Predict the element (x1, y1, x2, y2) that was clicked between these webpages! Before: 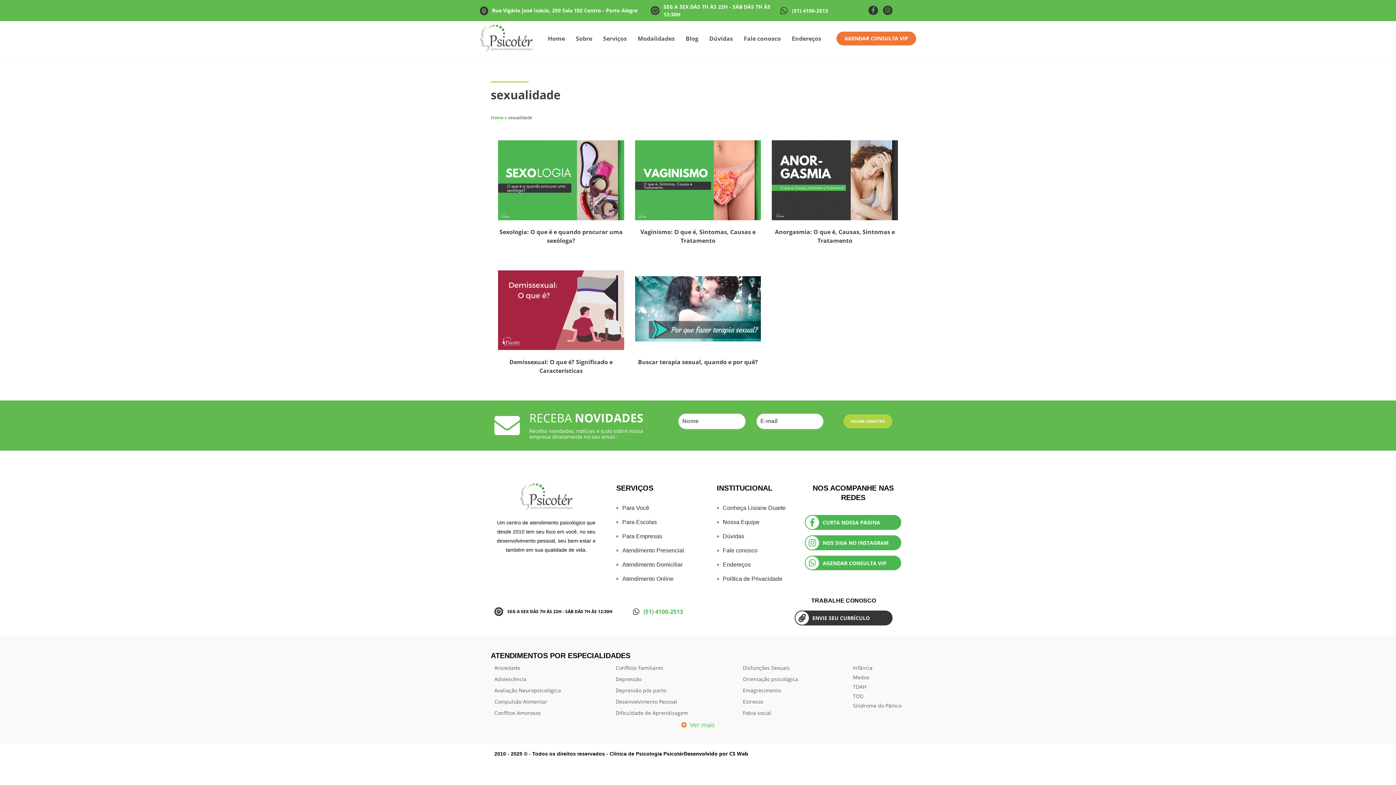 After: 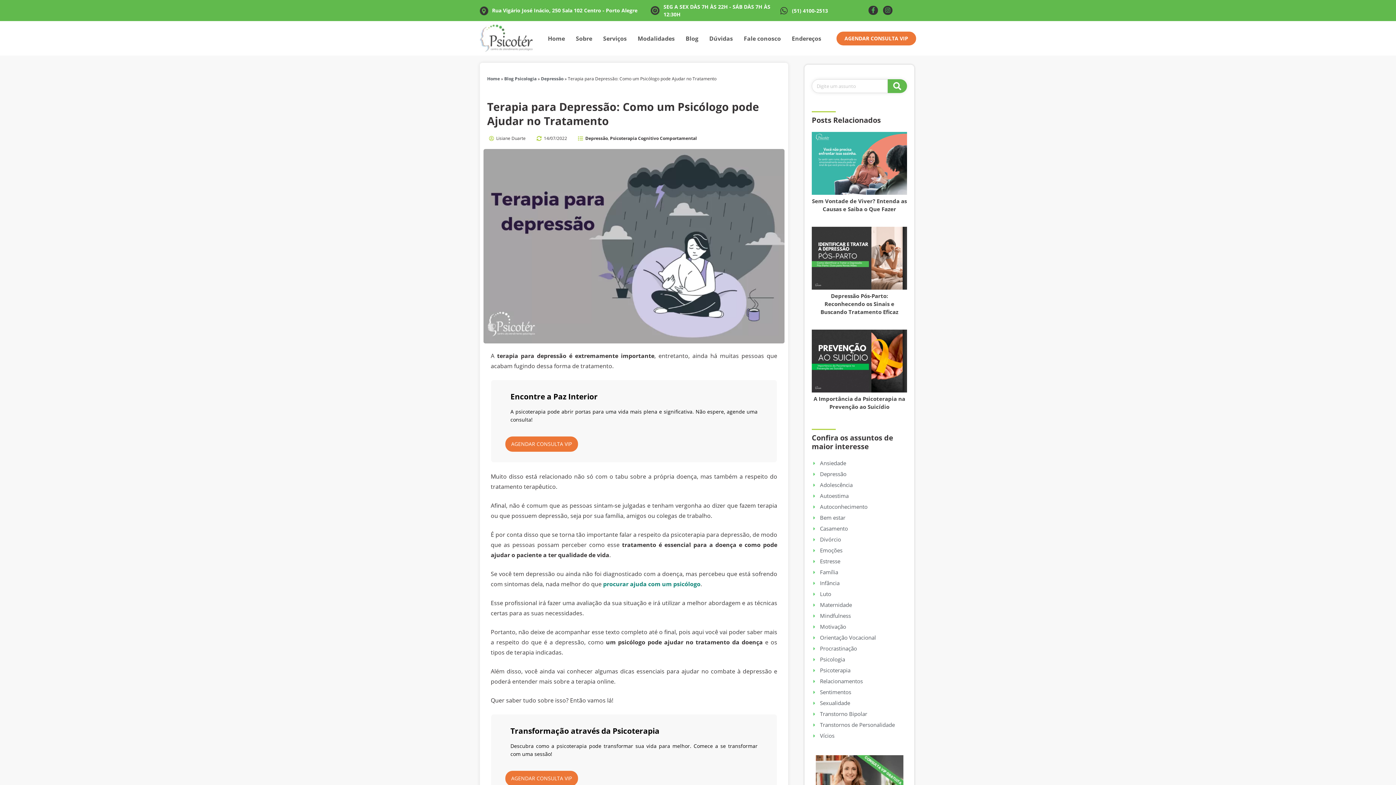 Action: label: Depressão bbox: (615, 675, 688, 683)